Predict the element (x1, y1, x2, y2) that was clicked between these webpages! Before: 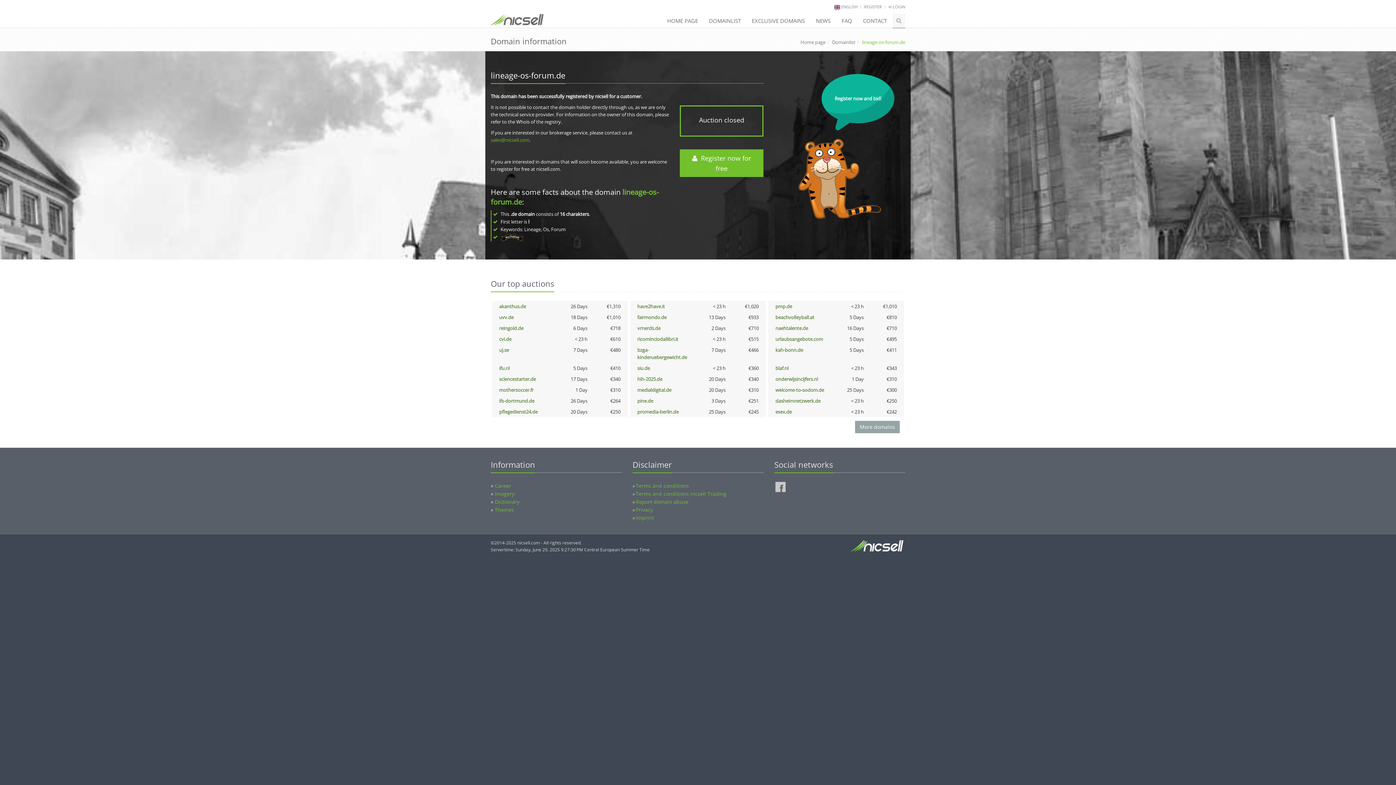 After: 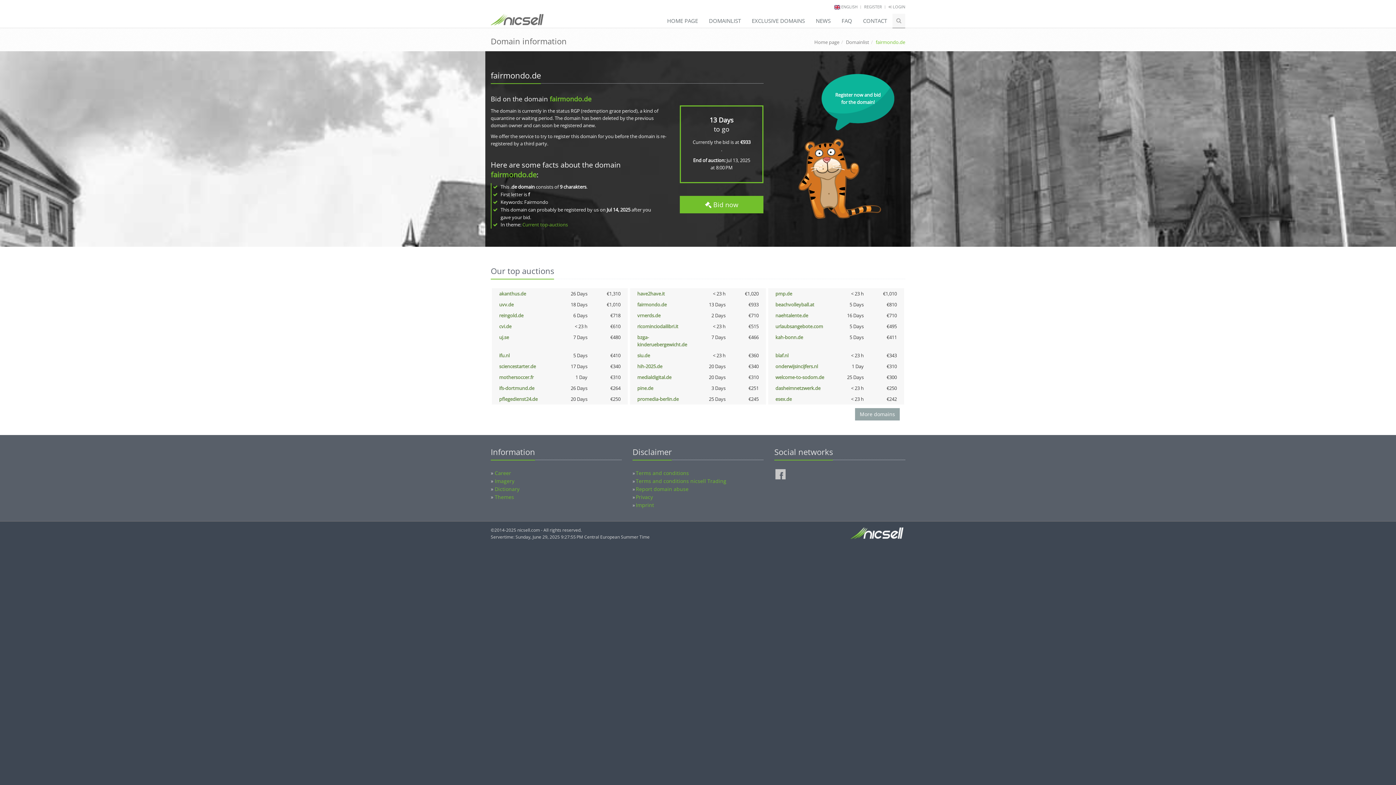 Action: bbox: (637, 314, 666, 320) label: fairmondo.de